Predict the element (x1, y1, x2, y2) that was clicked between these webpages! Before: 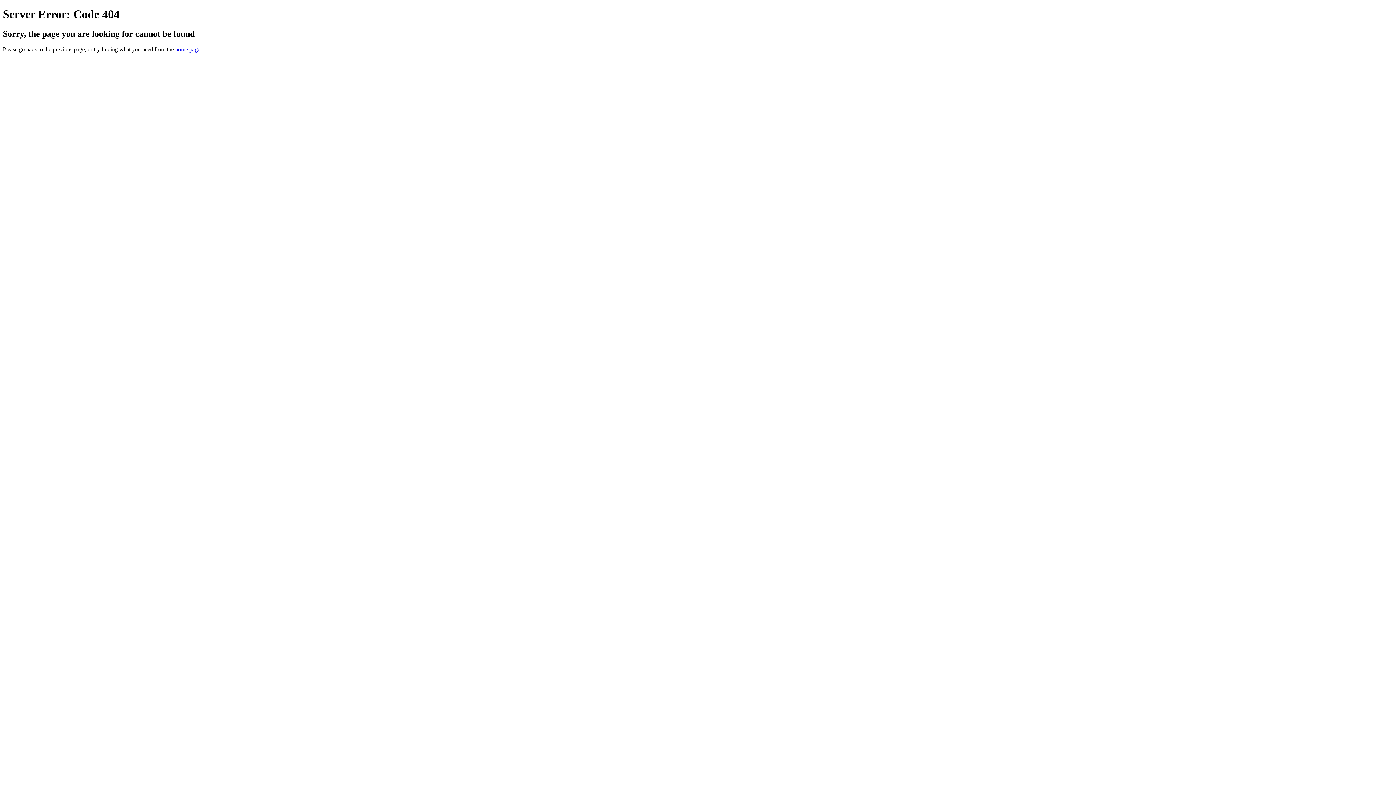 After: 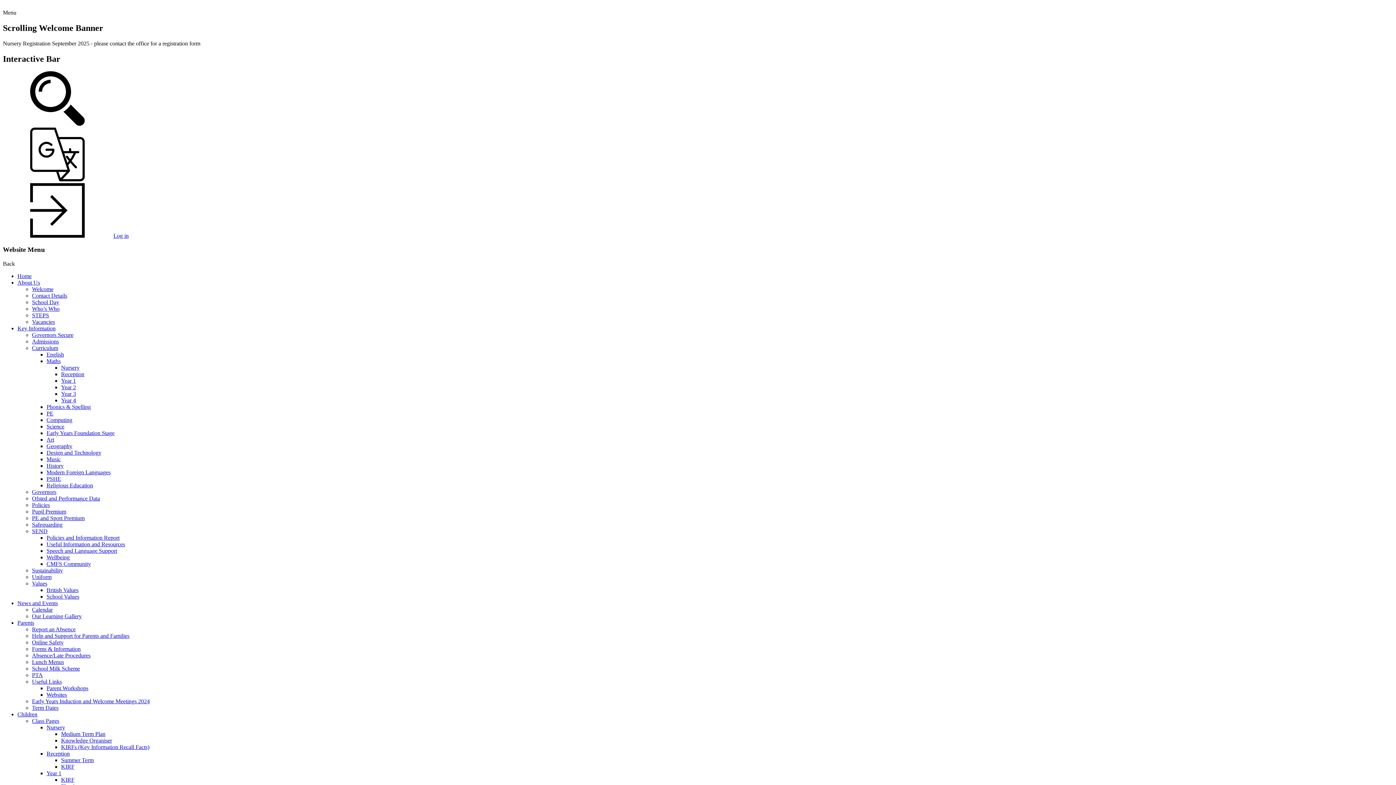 Action: label: home page bbox: (175, 46, 200, 52)